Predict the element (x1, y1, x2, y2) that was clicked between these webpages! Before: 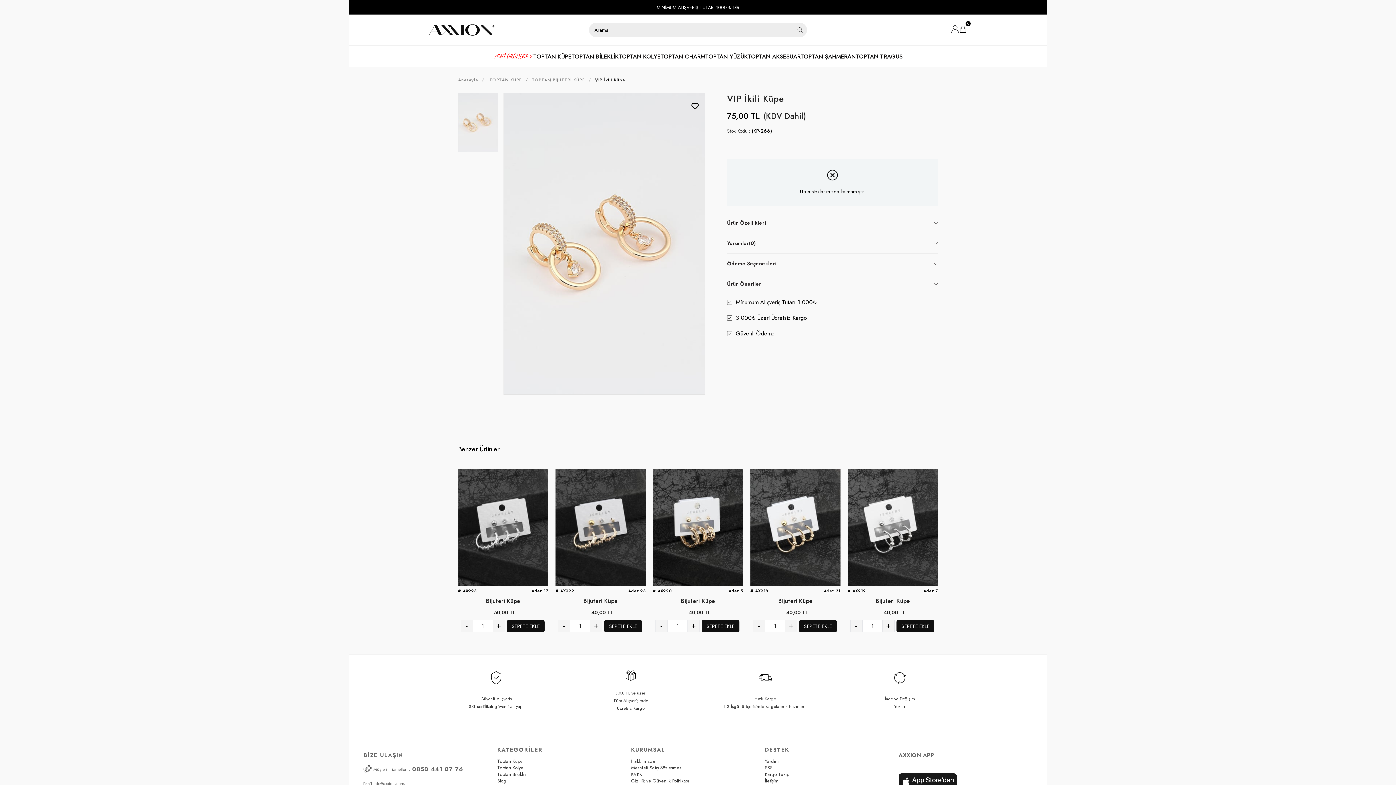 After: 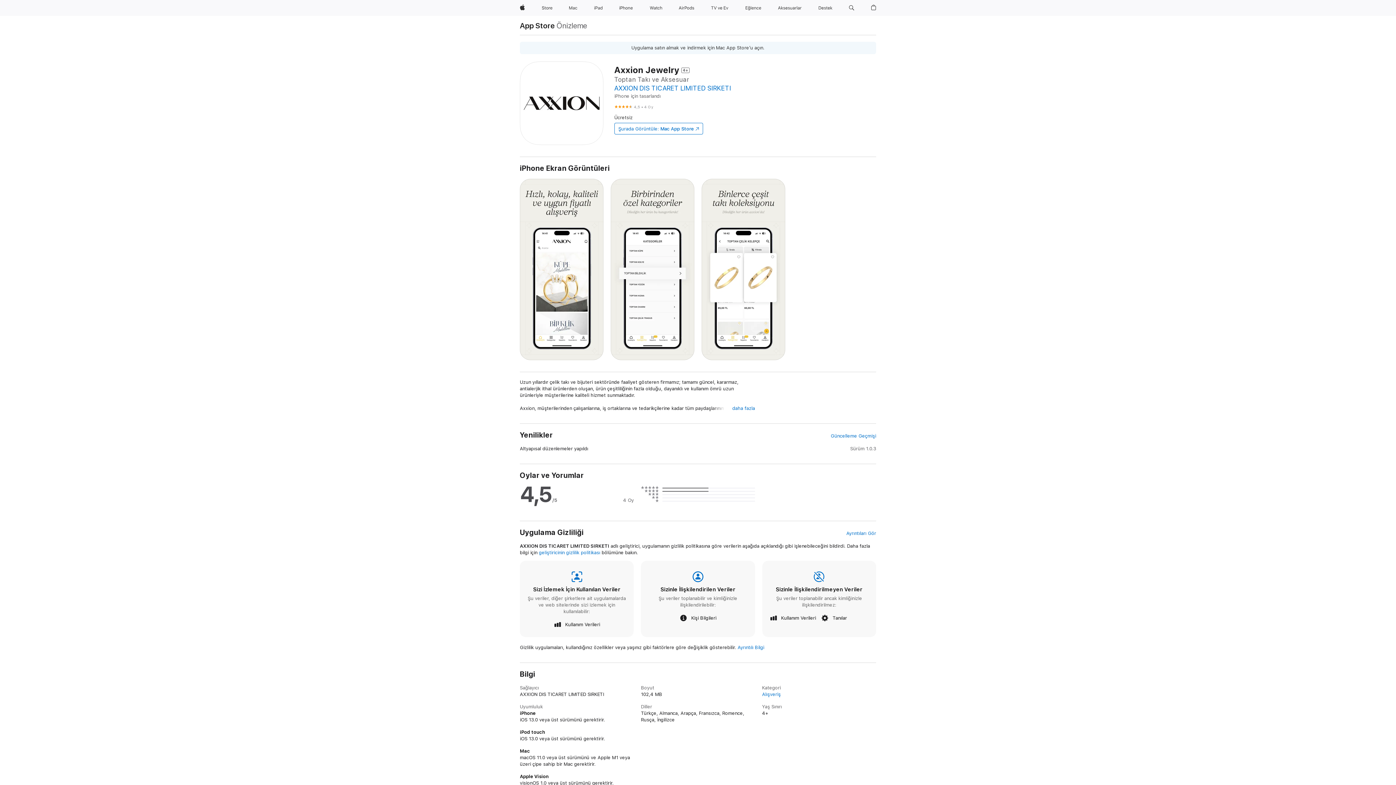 Action: bbox: (898, 770, 957, 791)